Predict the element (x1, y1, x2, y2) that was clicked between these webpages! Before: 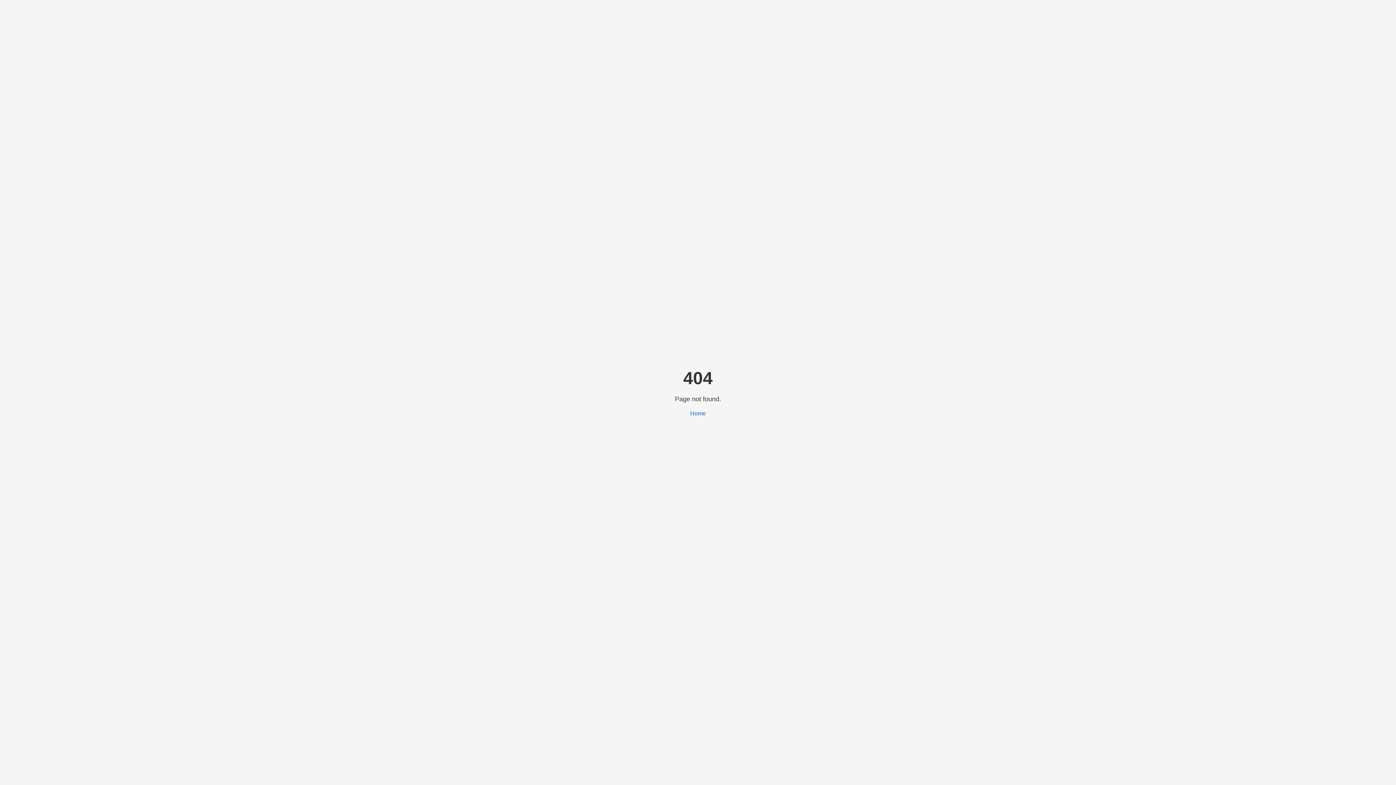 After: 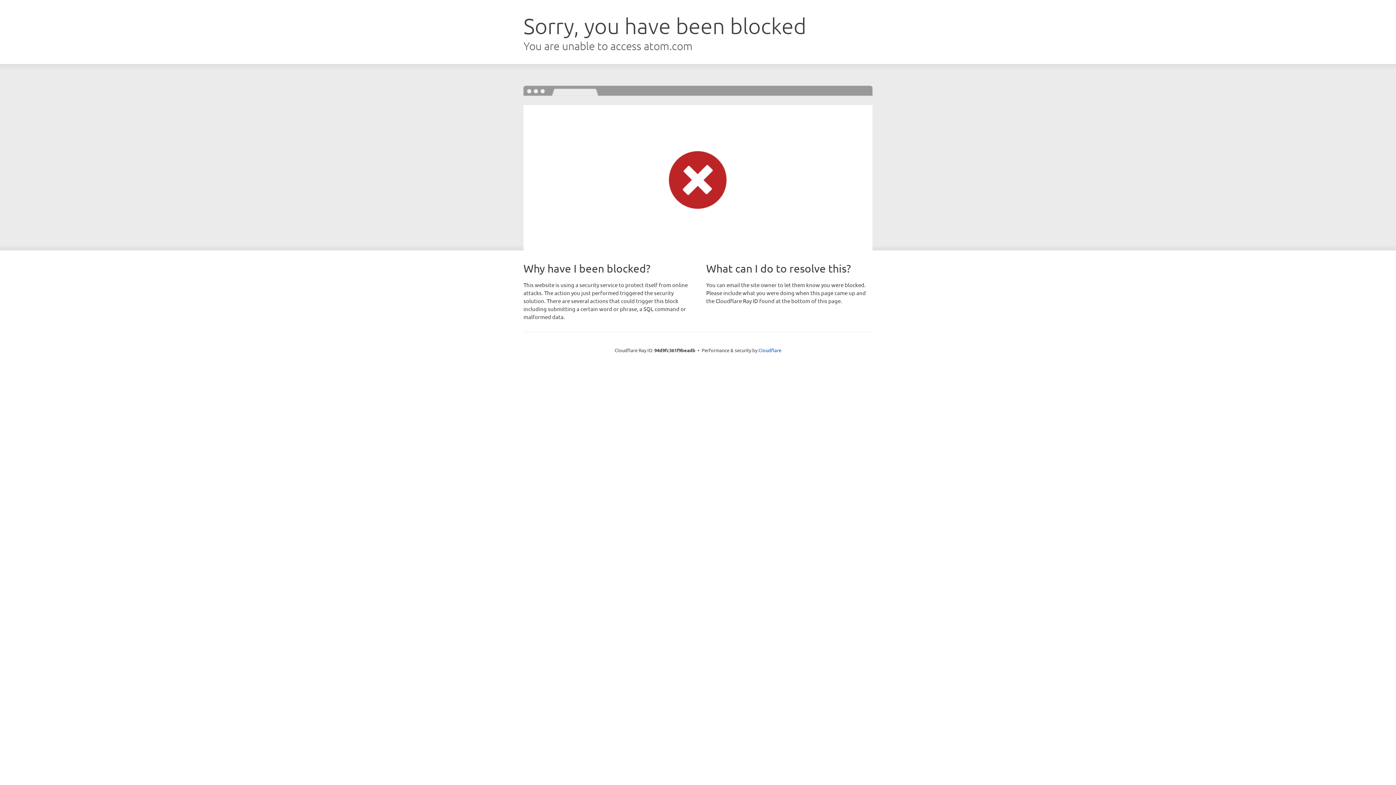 Action: bbox: (690, 410, 706, 416) label: Home